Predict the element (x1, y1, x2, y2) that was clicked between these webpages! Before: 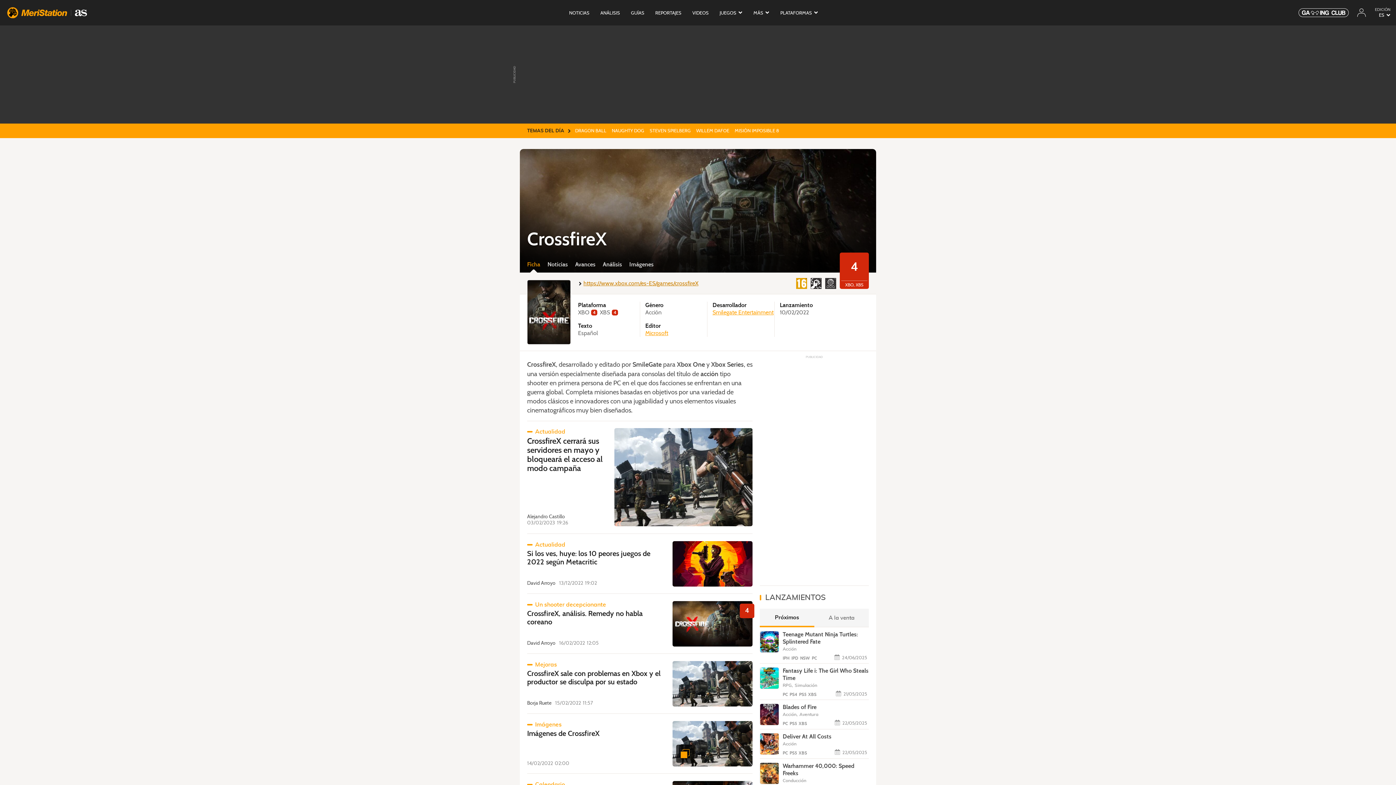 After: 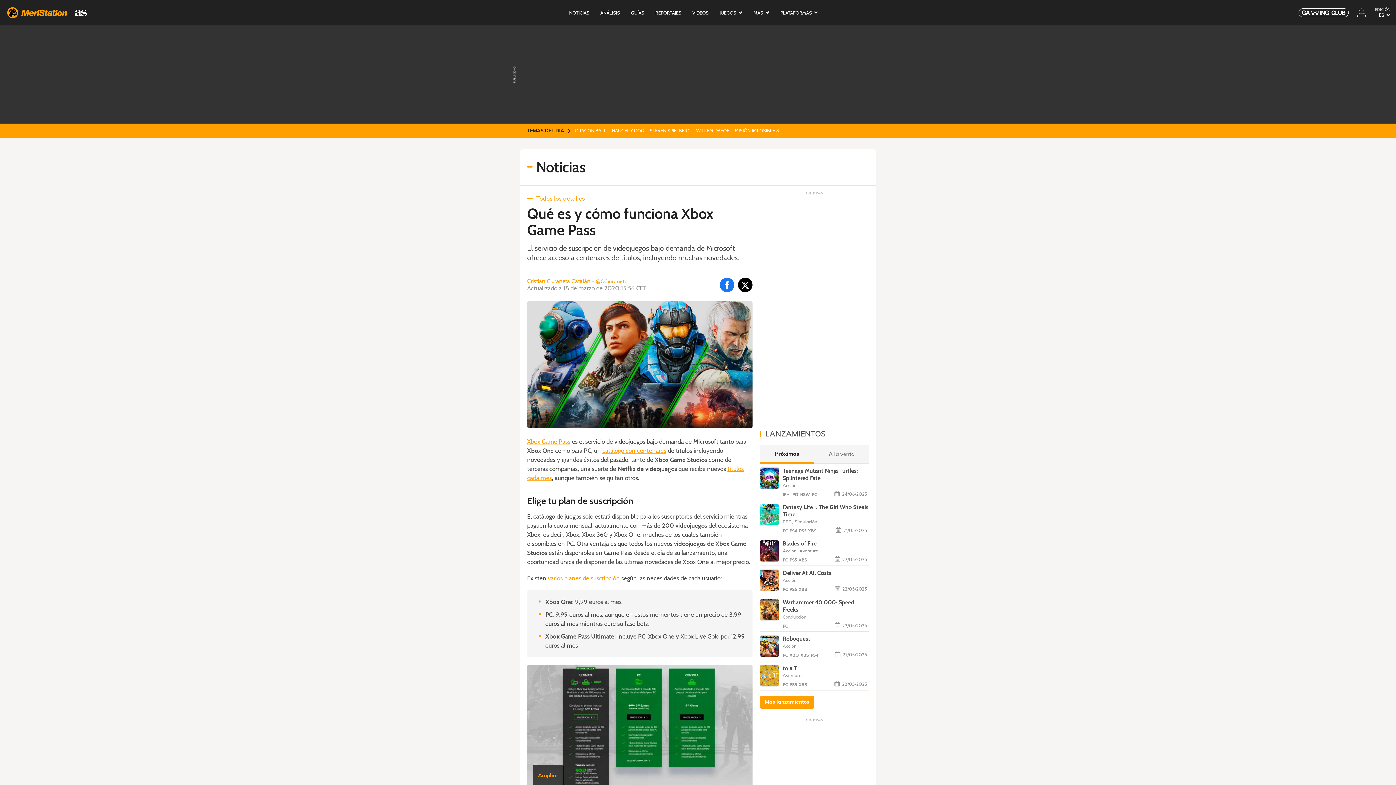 Action: bbox: (535, 781, 665, 788) label: Calendario